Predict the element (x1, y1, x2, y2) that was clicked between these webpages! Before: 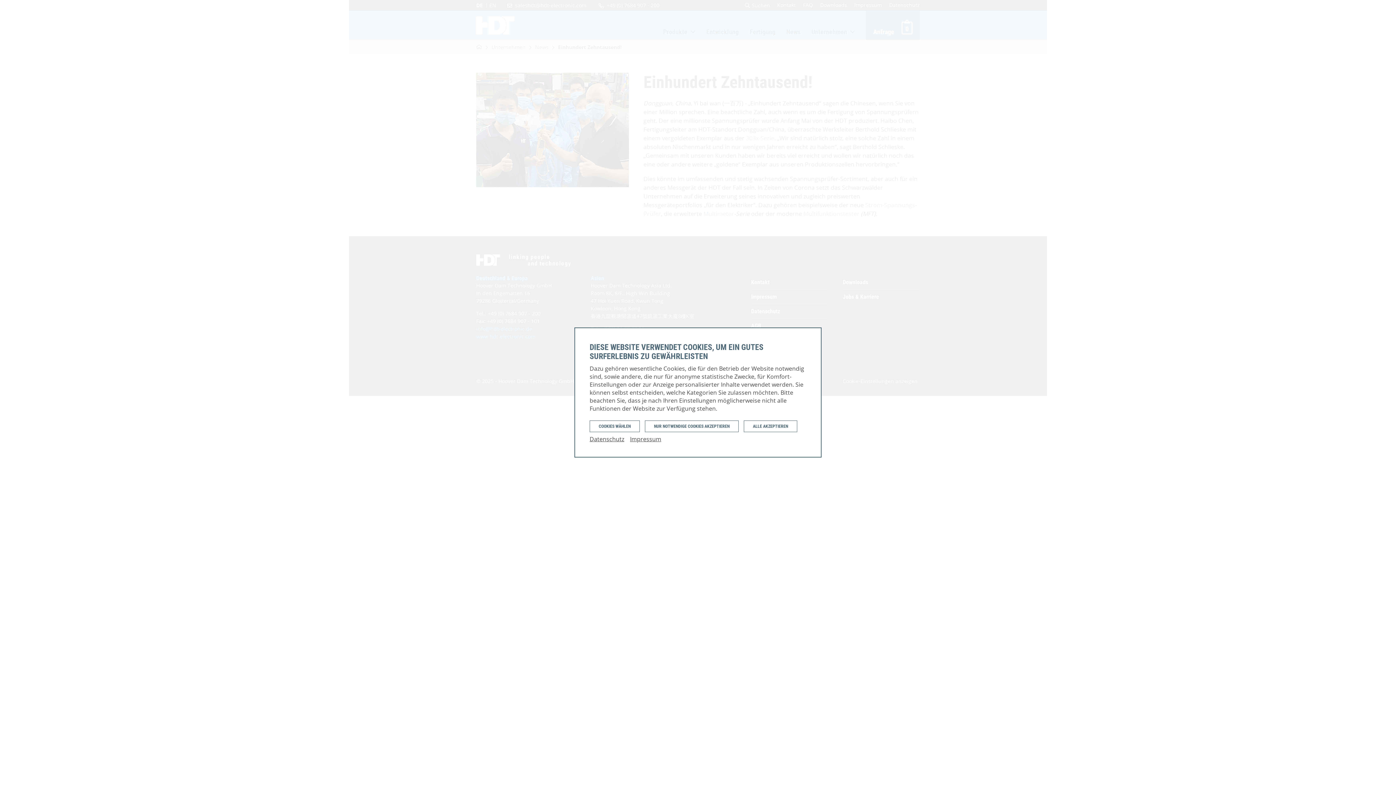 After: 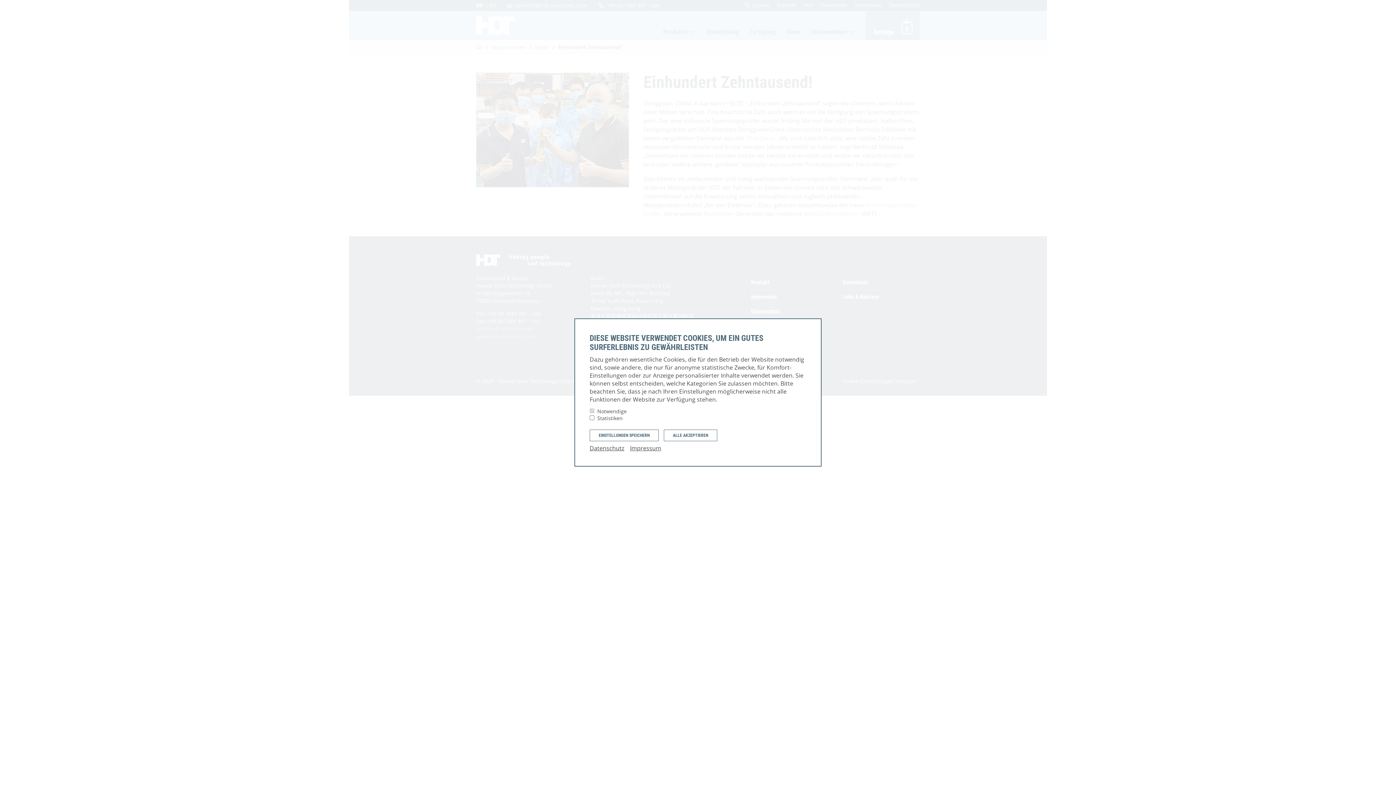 Action: label: COOKIES WÄHLEN bbox: (589, 420, 640, 432)